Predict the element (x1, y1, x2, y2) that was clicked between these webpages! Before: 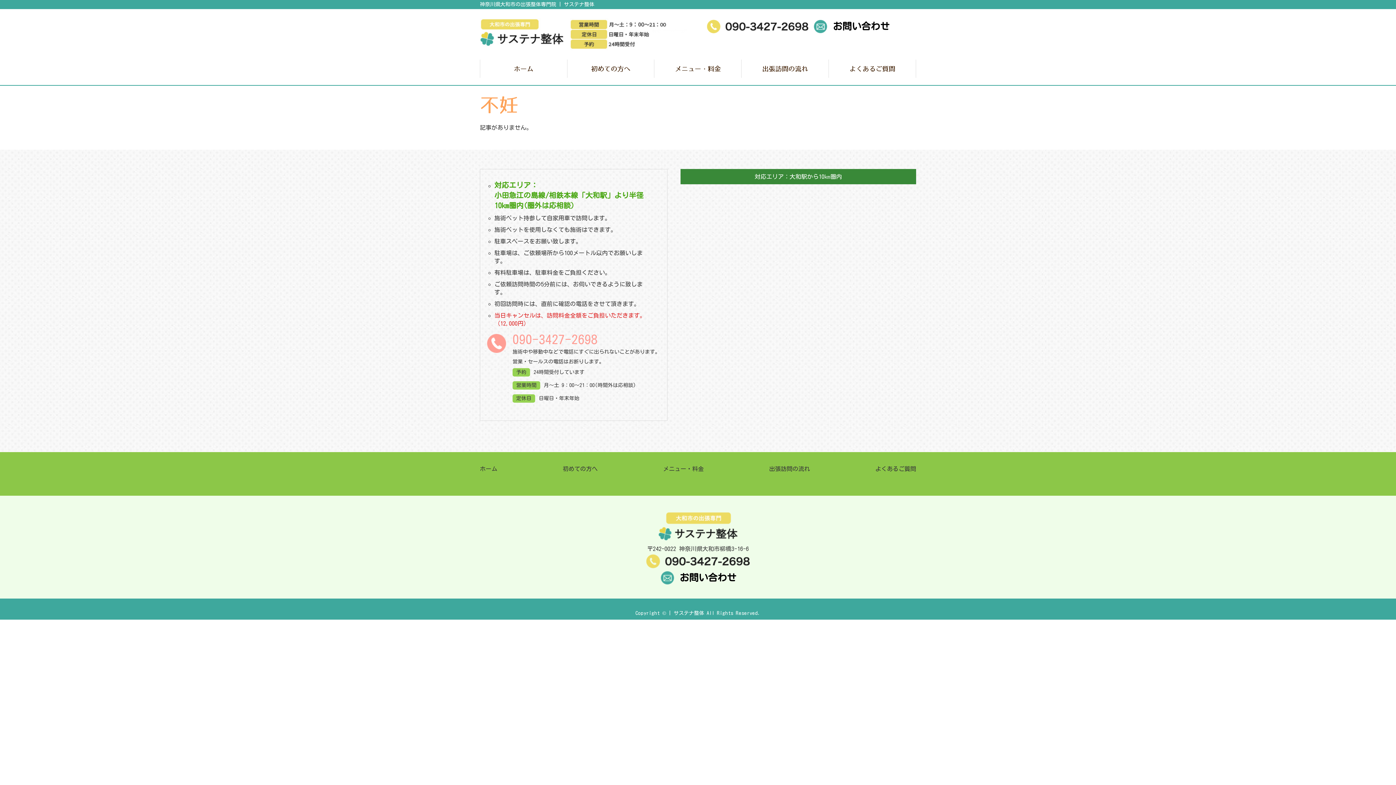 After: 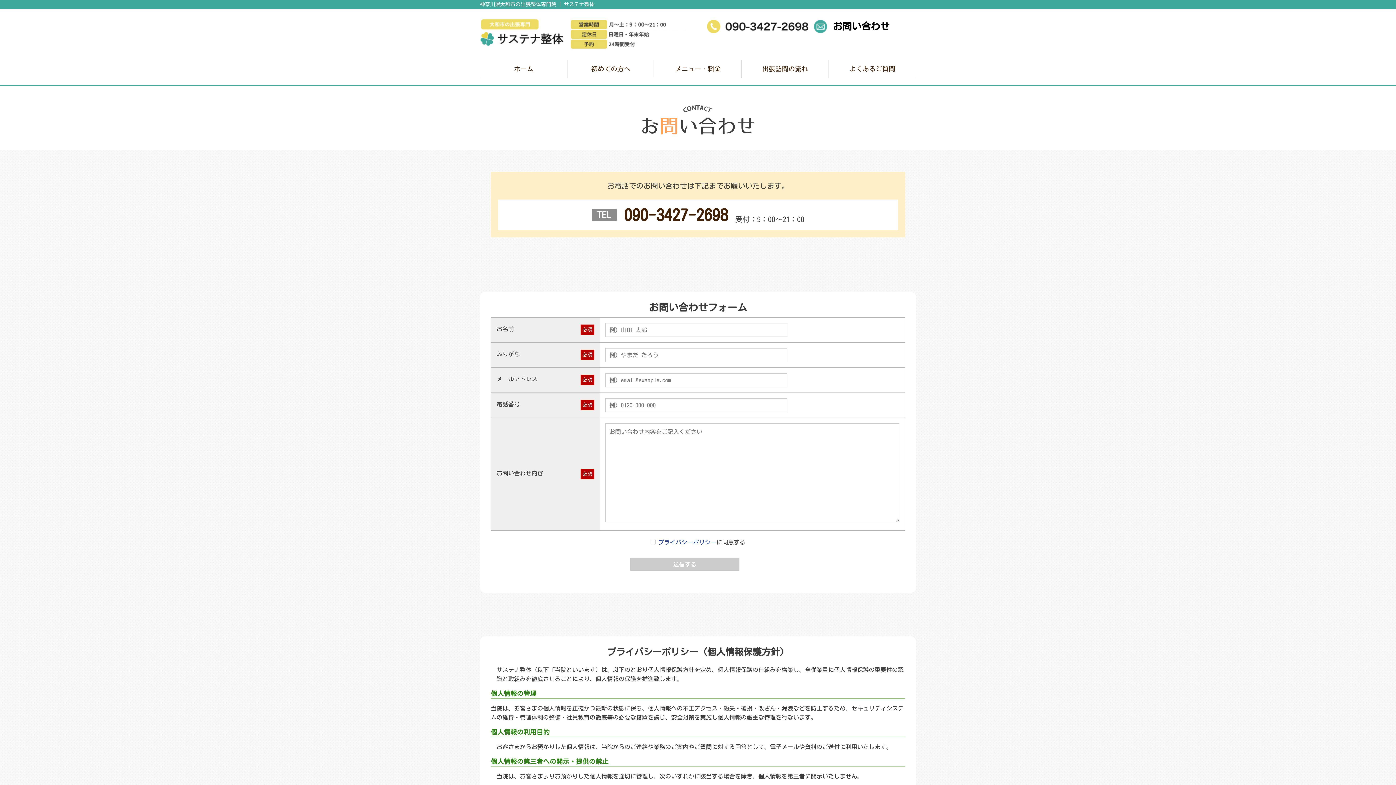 Action: bbox: (813, 21, 889, 30) label:  お問い合わせ